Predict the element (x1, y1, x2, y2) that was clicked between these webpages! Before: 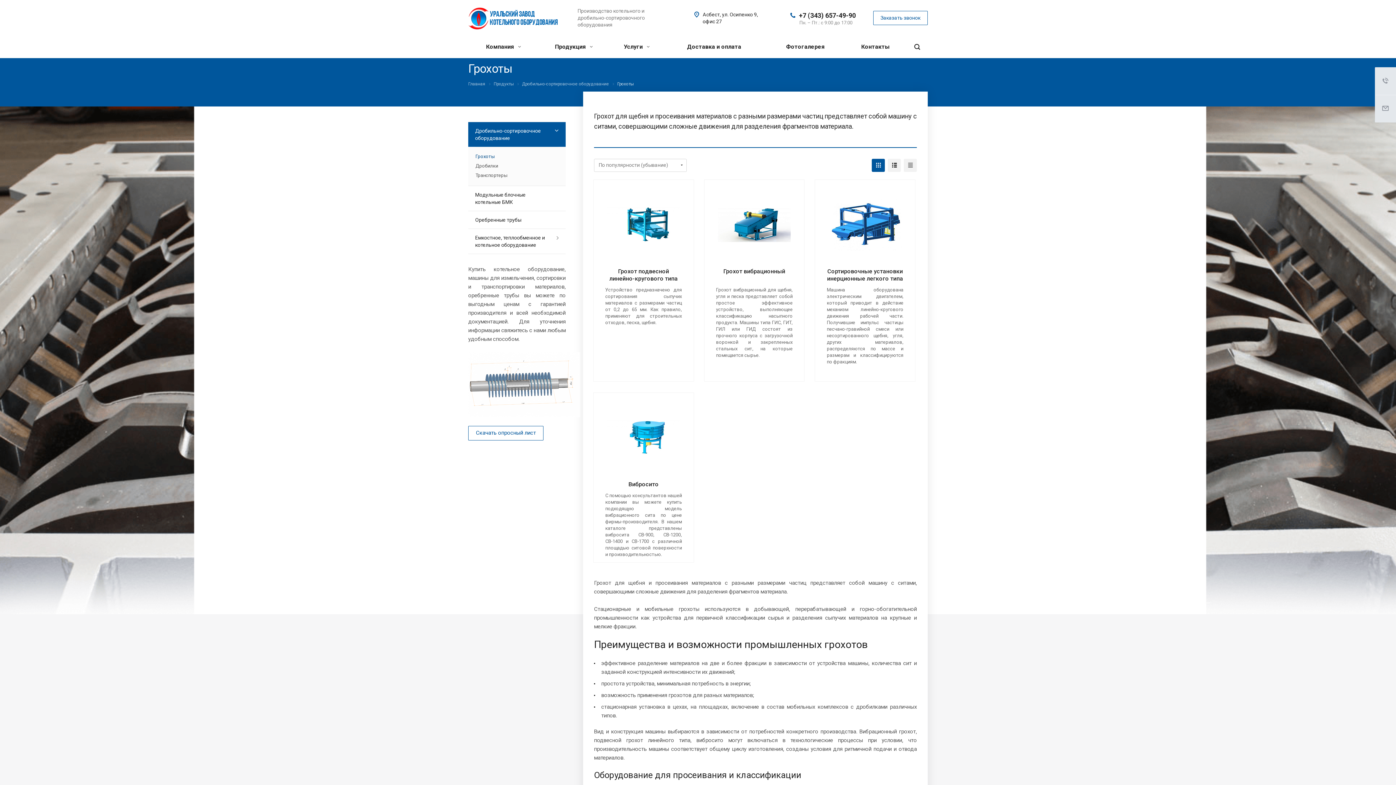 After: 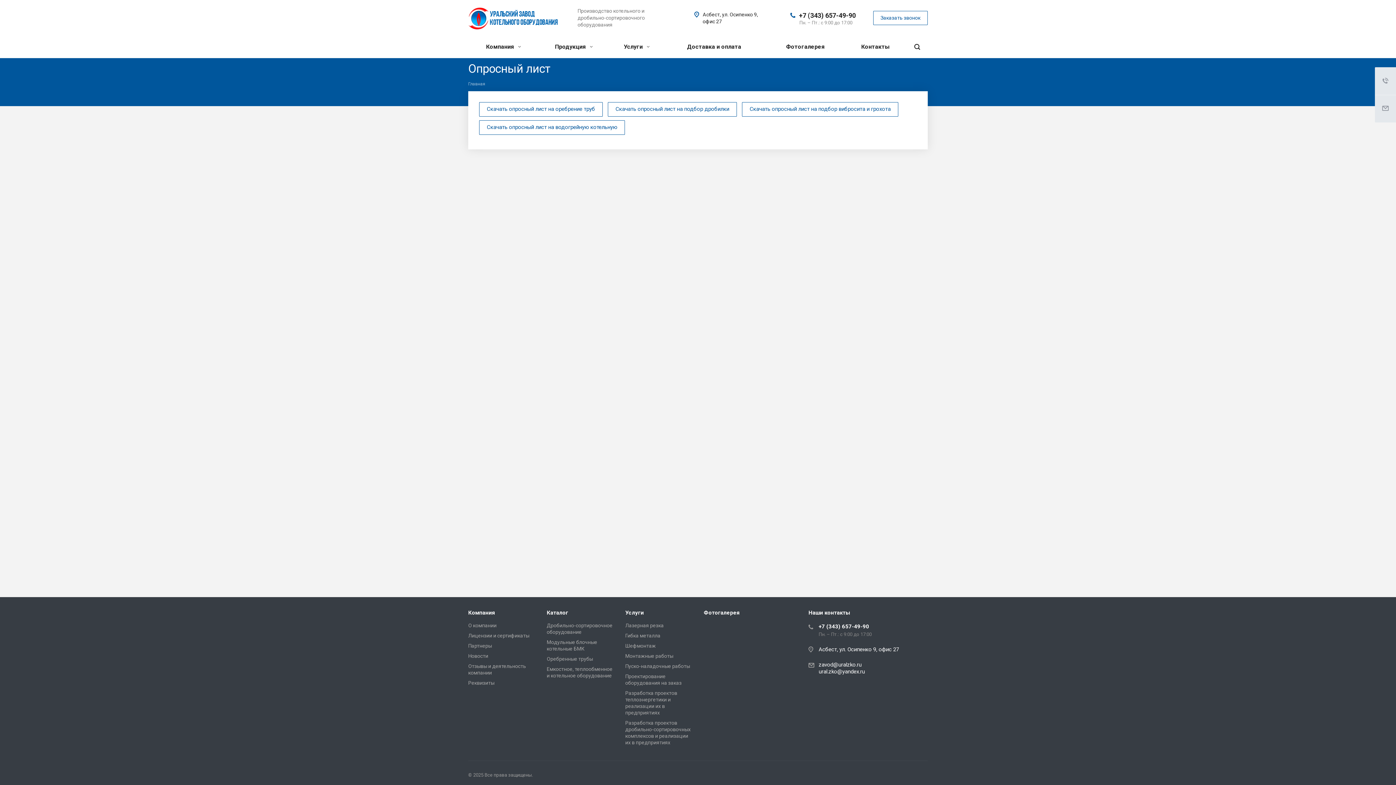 Action: label: Скачать опросный лист bbox: (468, 426, 543, 440)